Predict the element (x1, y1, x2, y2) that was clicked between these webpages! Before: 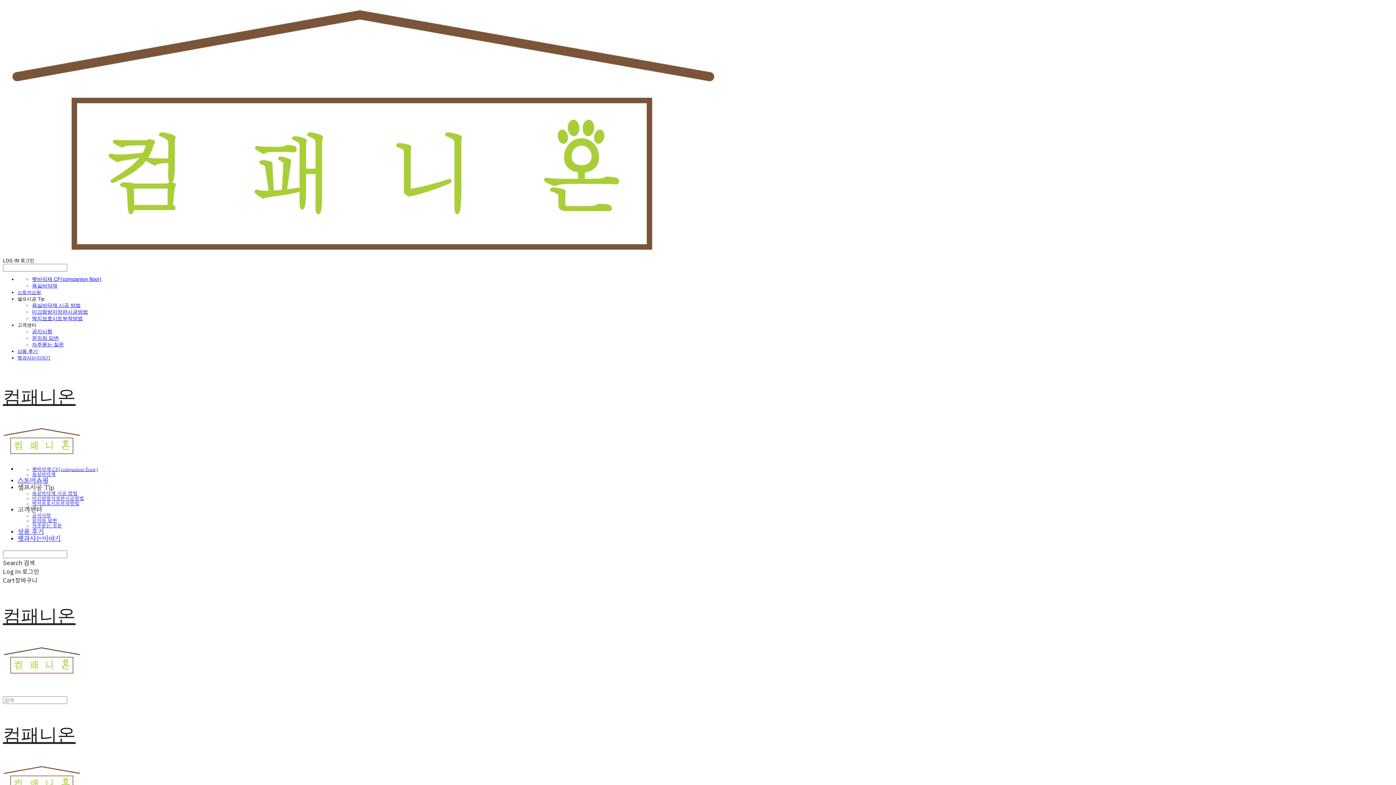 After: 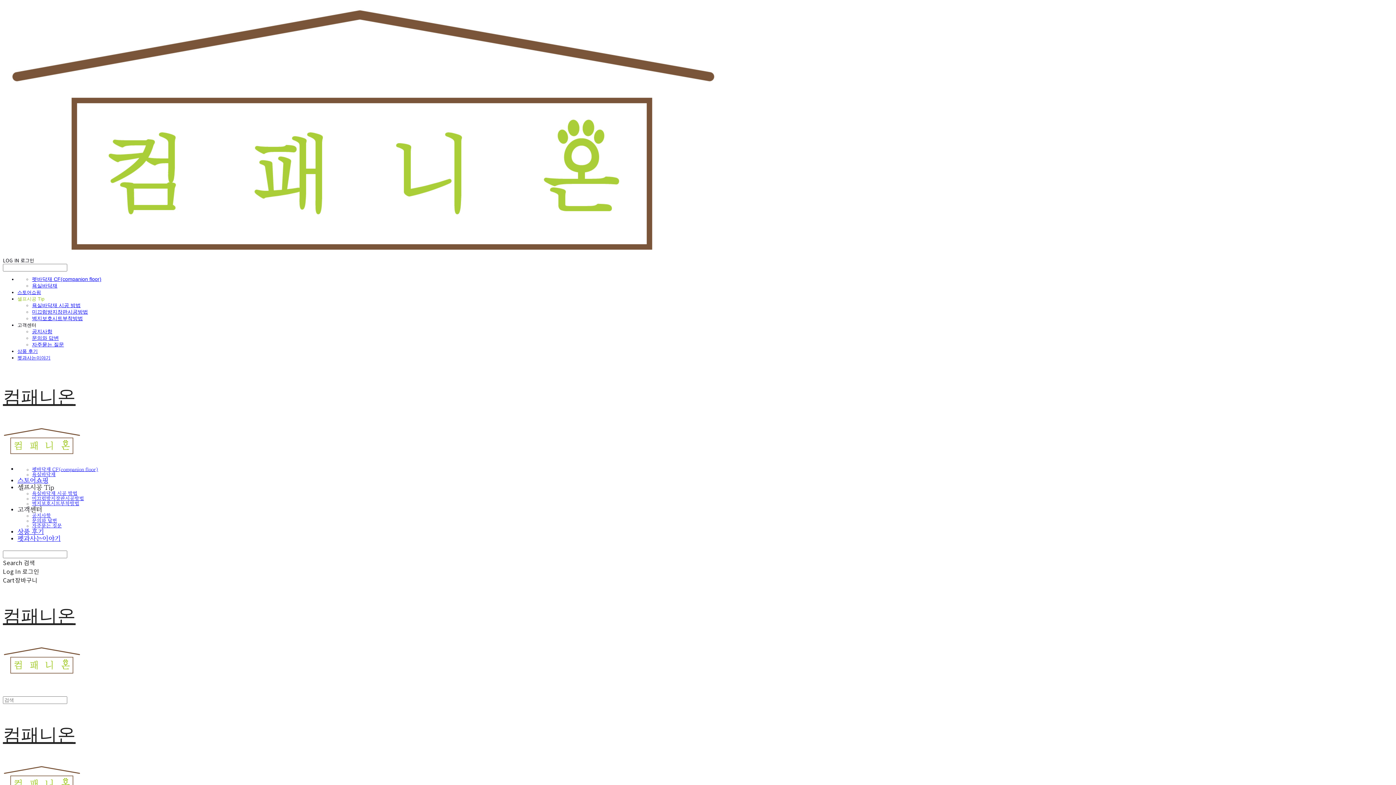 Action: label: 셀프시공 Tip bbox: (17, 296, 44, 301)